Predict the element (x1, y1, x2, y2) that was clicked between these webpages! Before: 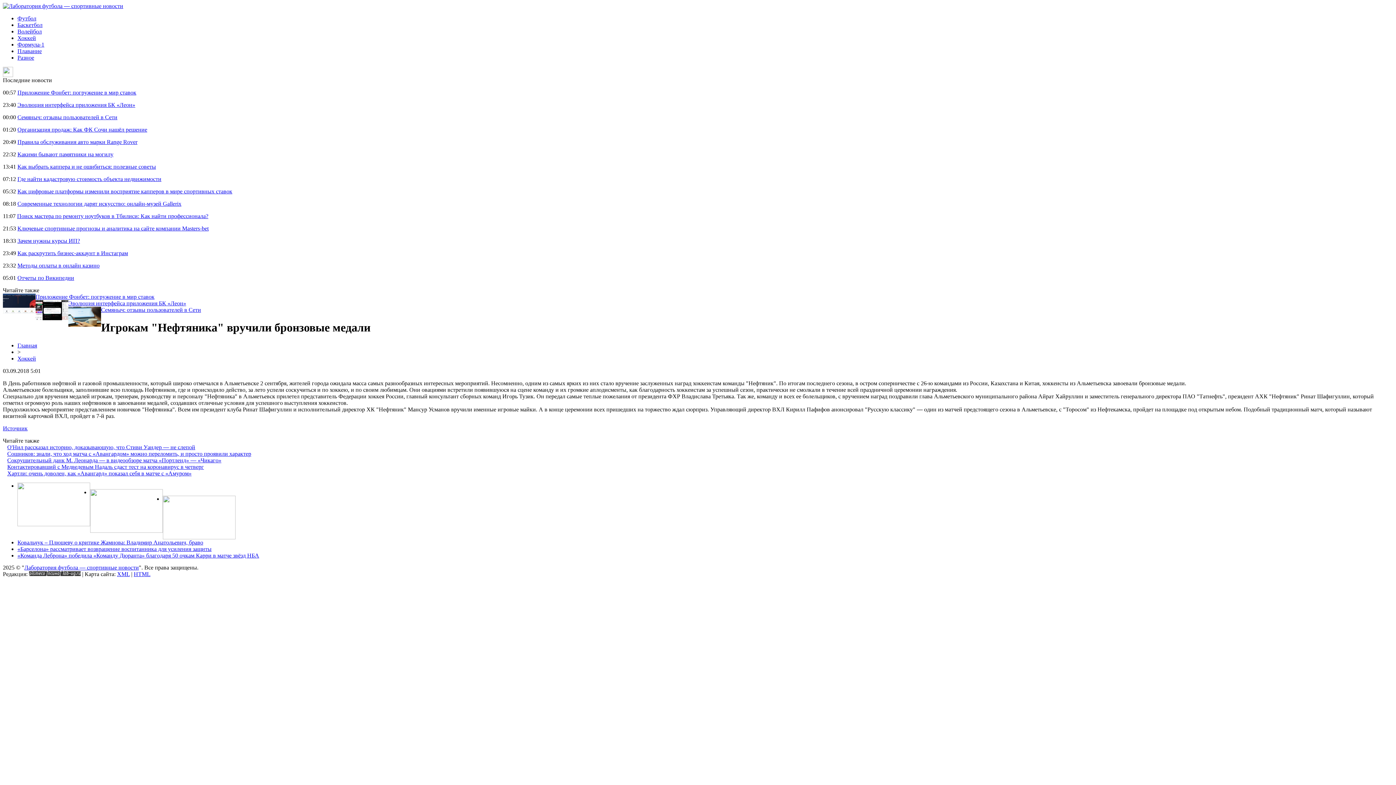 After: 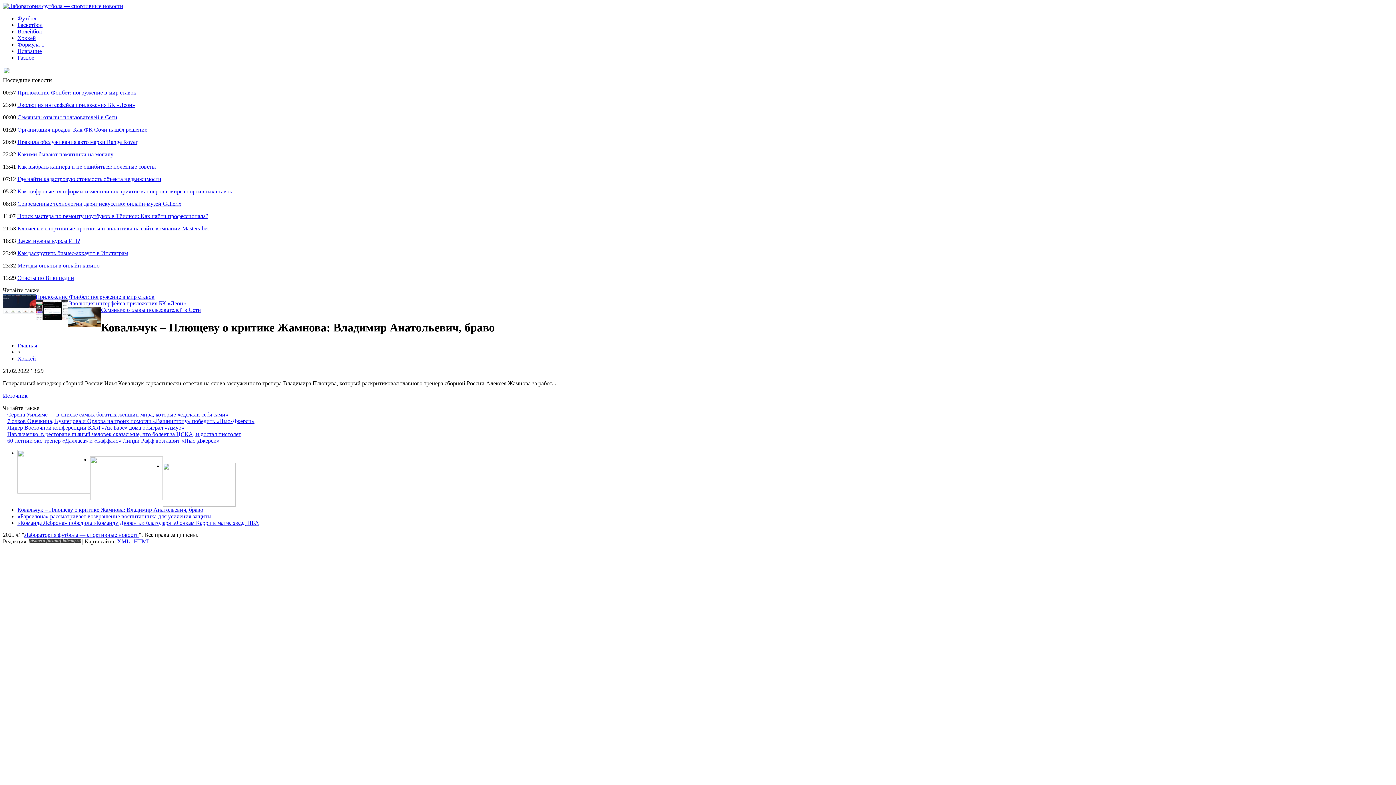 Action: label: Ковальчук – Плющеву о критике Жамнова: Владимир Анатольевич, браво bbox: (17, 539, 203, 545)